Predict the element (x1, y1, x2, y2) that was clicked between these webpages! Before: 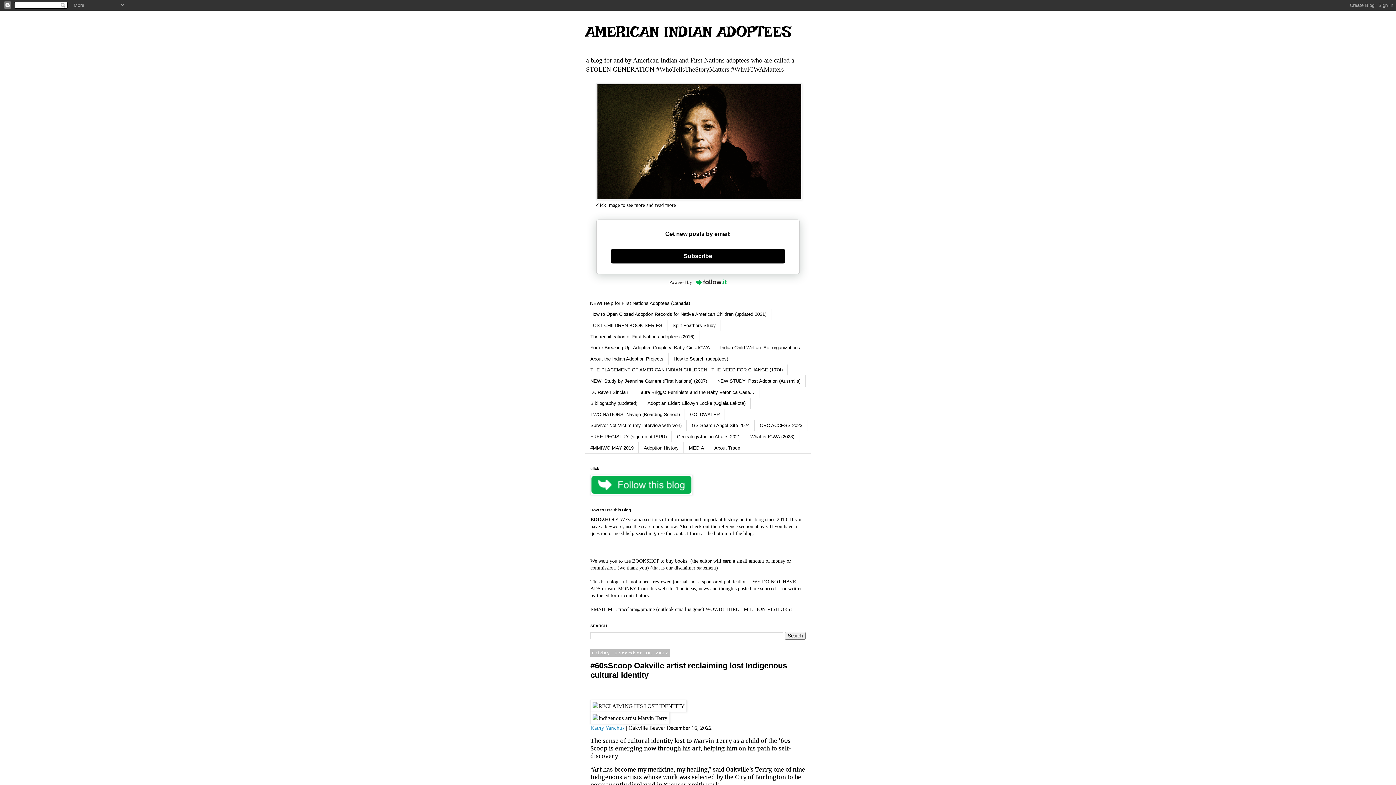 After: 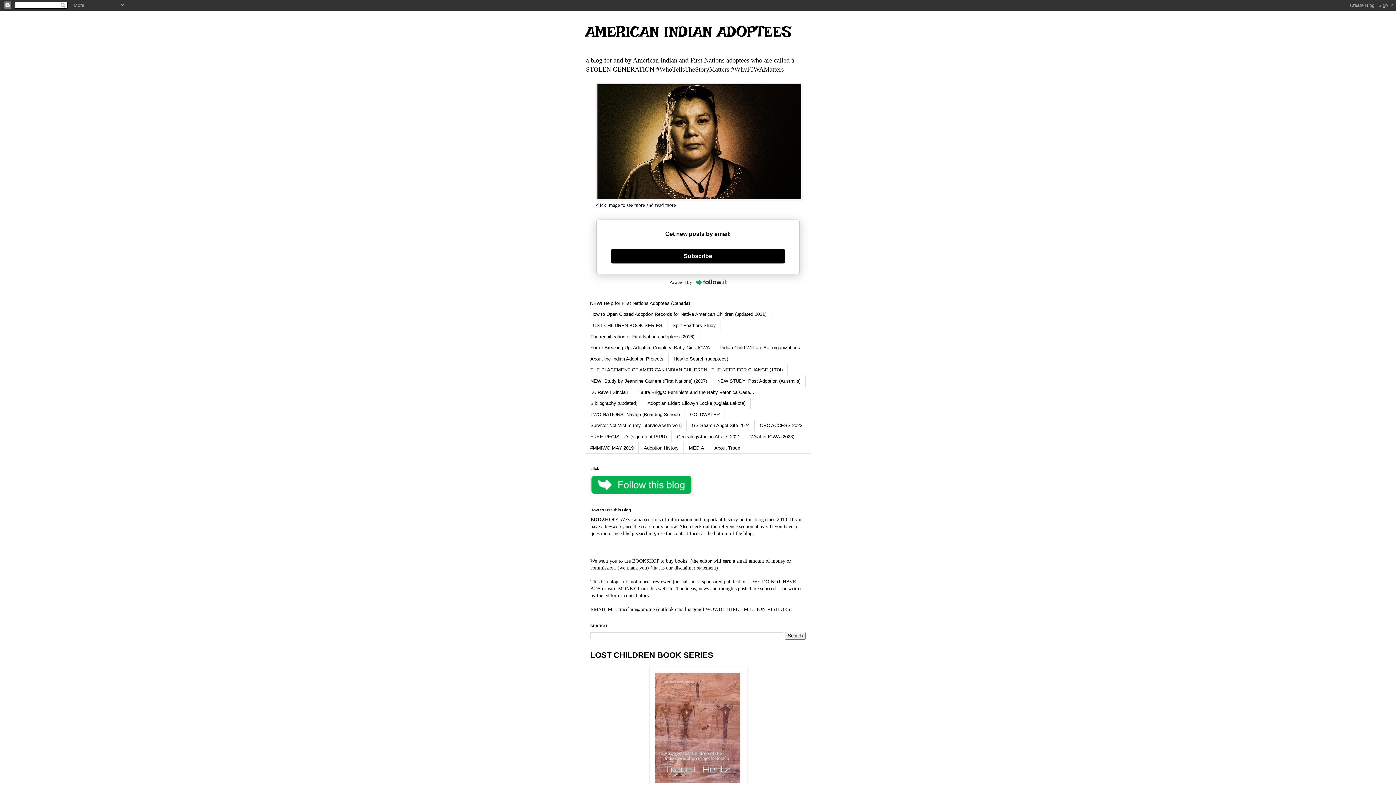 Action: label: LOST CHILDREN BOOK SERIES bbox: (585, 320, 667, 331)